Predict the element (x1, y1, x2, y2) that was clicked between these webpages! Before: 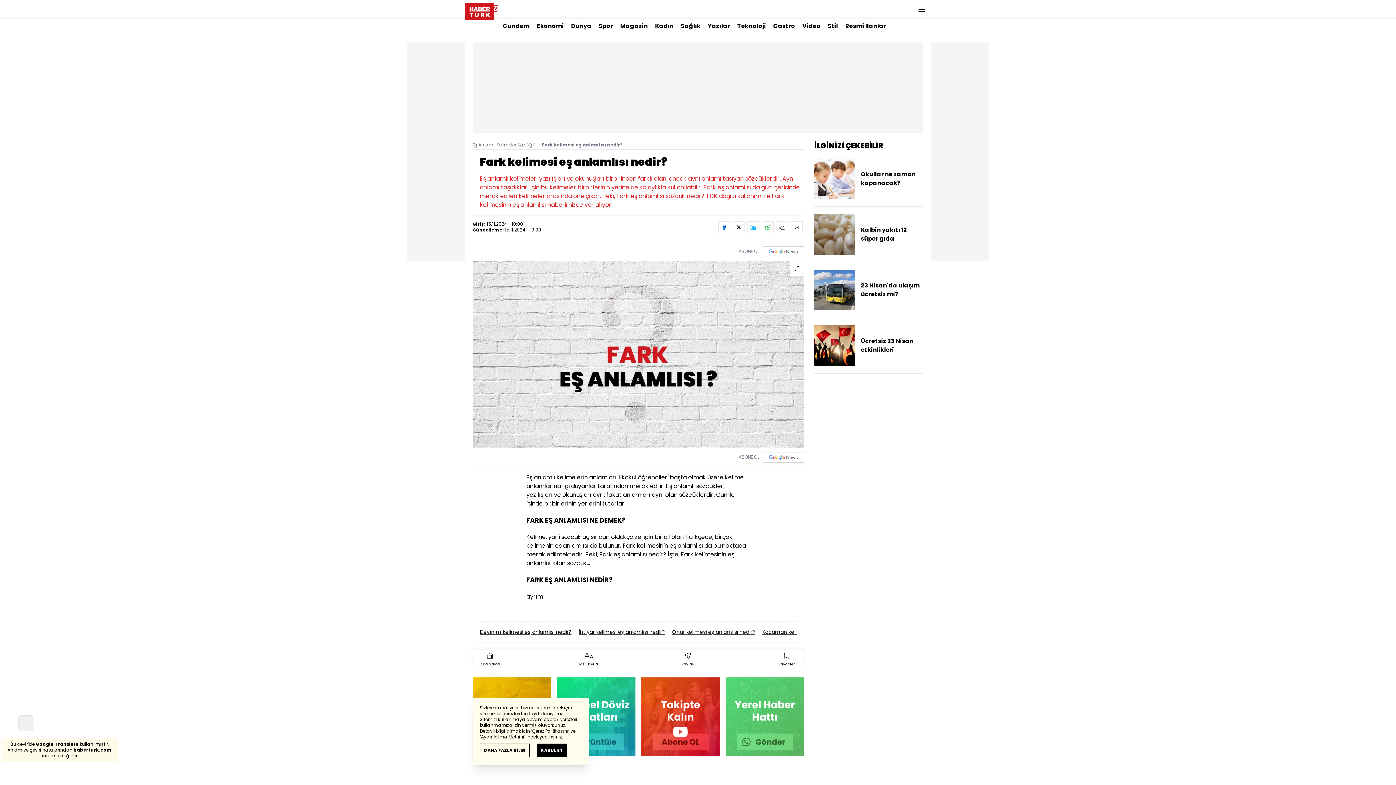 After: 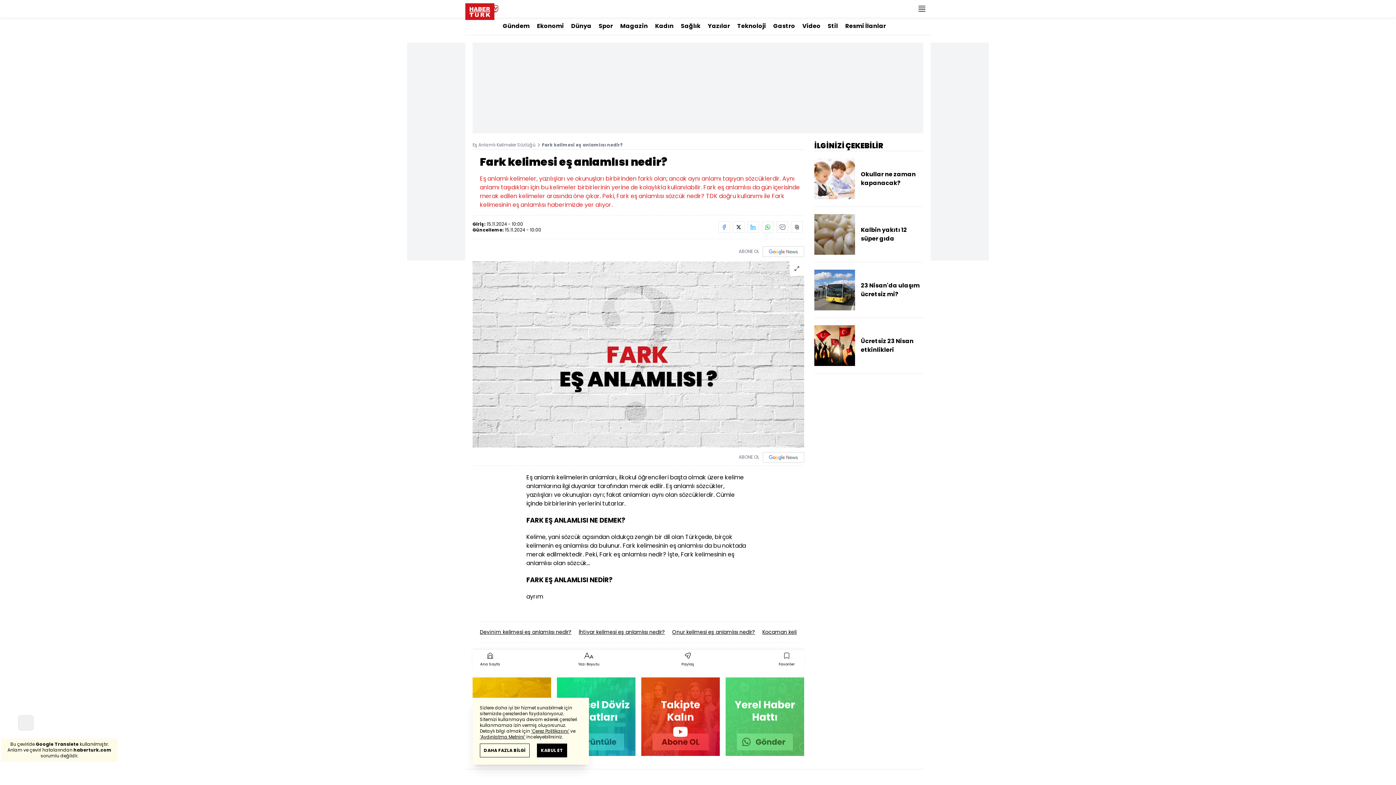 Action: label: Ücretsiz 23 Nisan etkinlikleri bbox: (814, 325, 923, 366)